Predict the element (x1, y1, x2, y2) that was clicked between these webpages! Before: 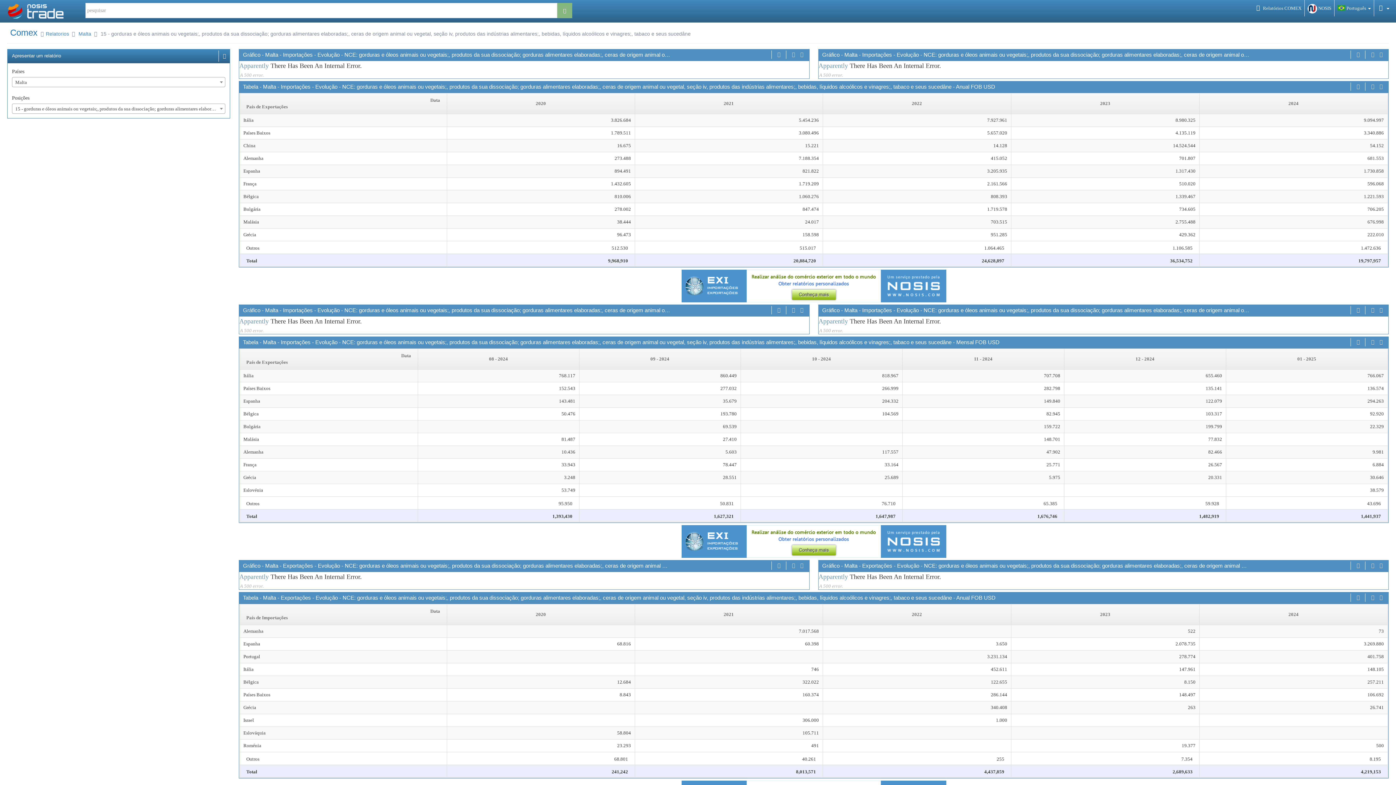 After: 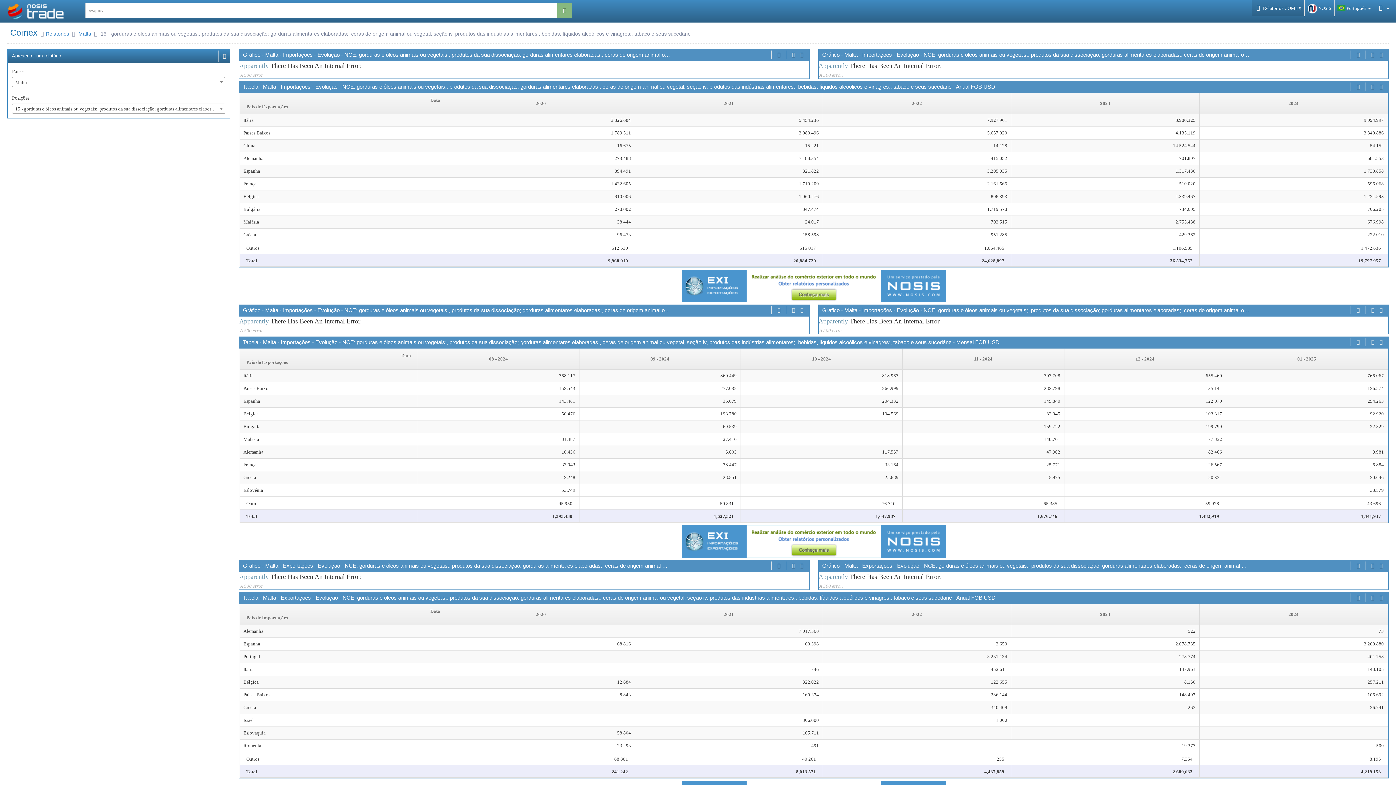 Action: bbox: (1252, 0, 1304, 16) label:  Relatórios COMEX